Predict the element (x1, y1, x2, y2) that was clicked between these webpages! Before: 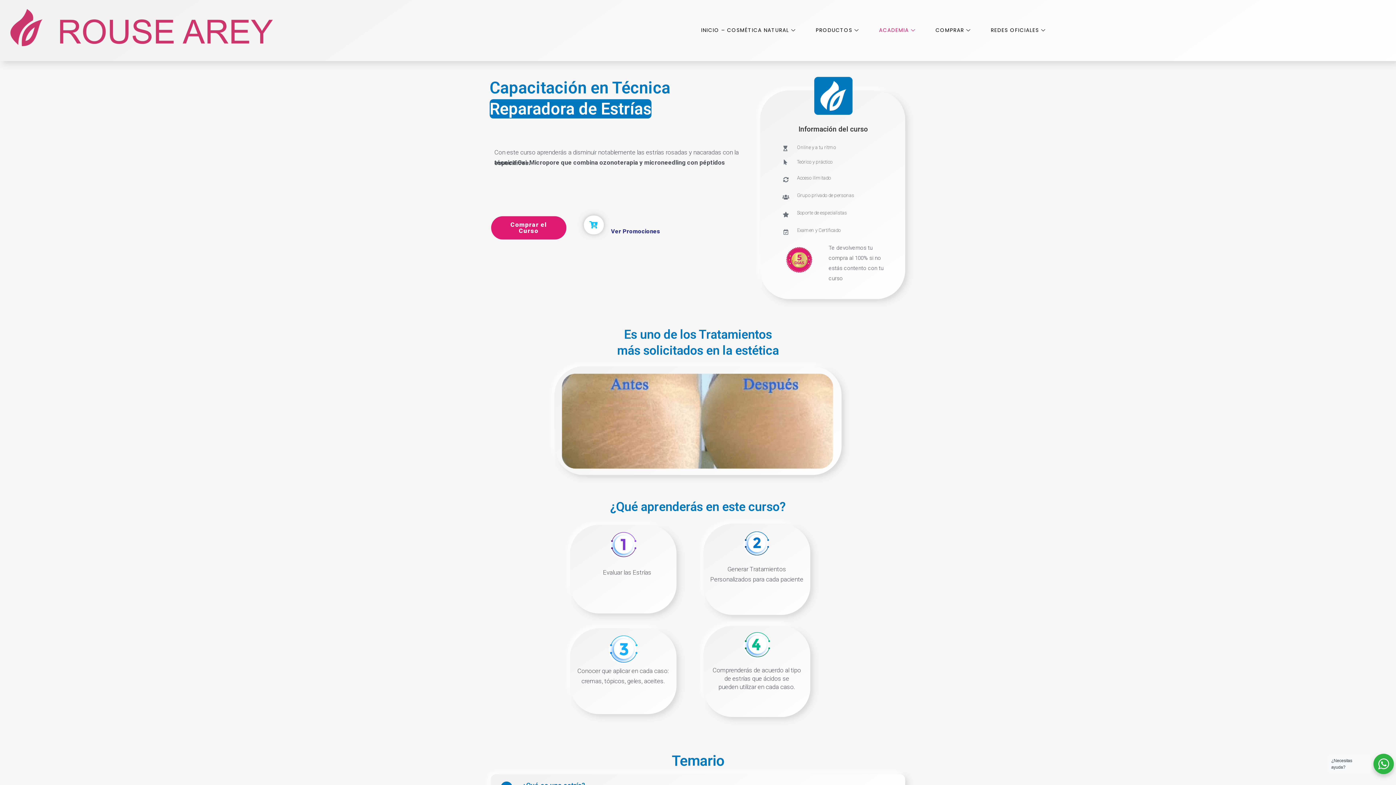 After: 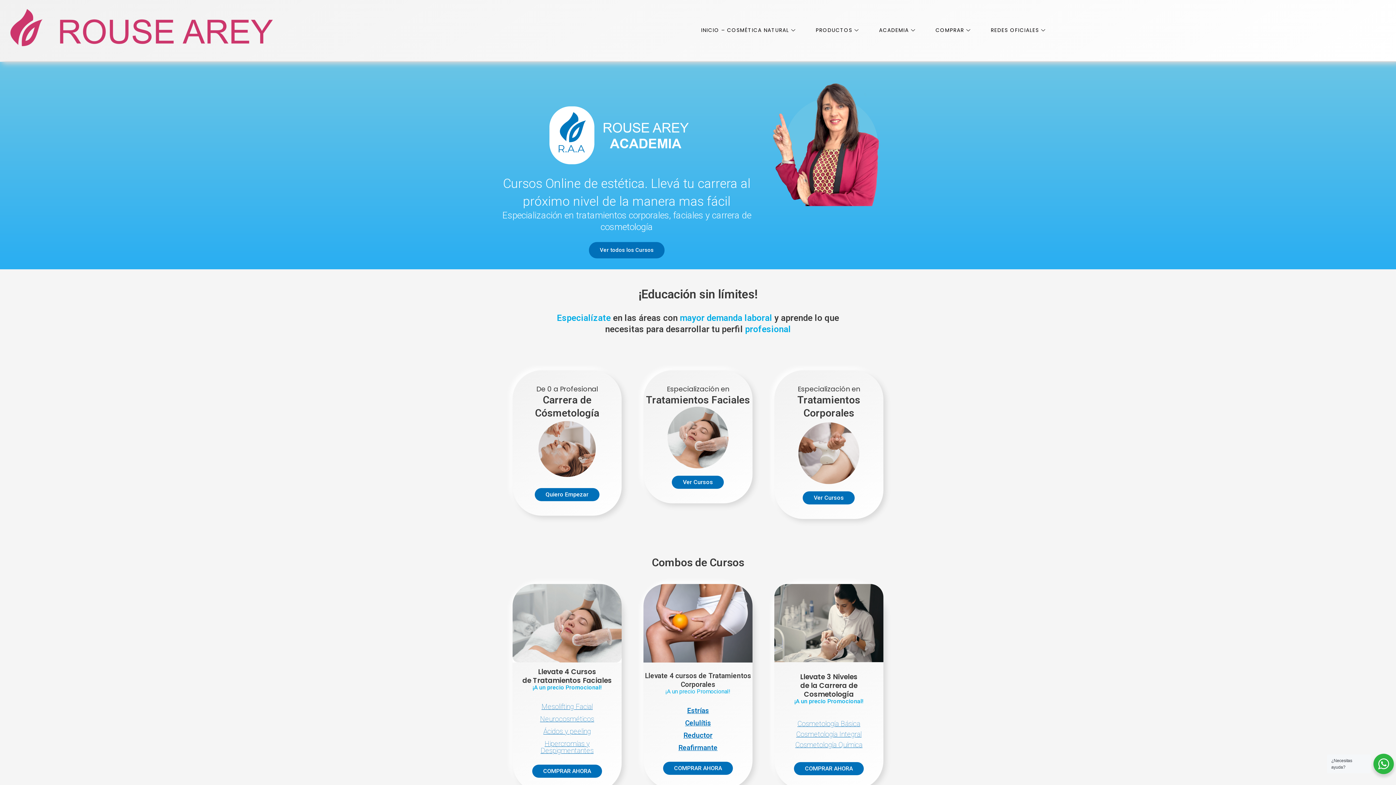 Action: bbox: (870, 19, 926, 41) label: ACADEMIA